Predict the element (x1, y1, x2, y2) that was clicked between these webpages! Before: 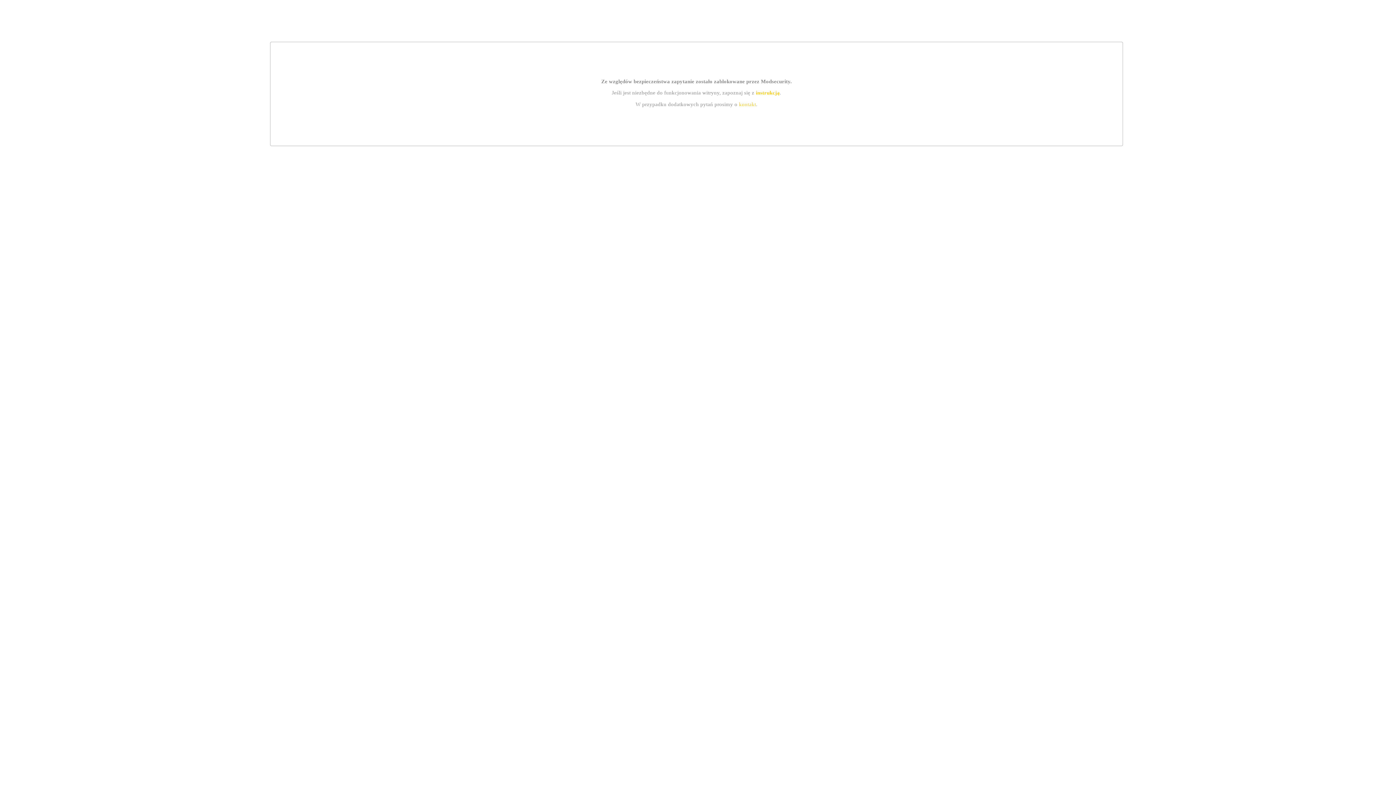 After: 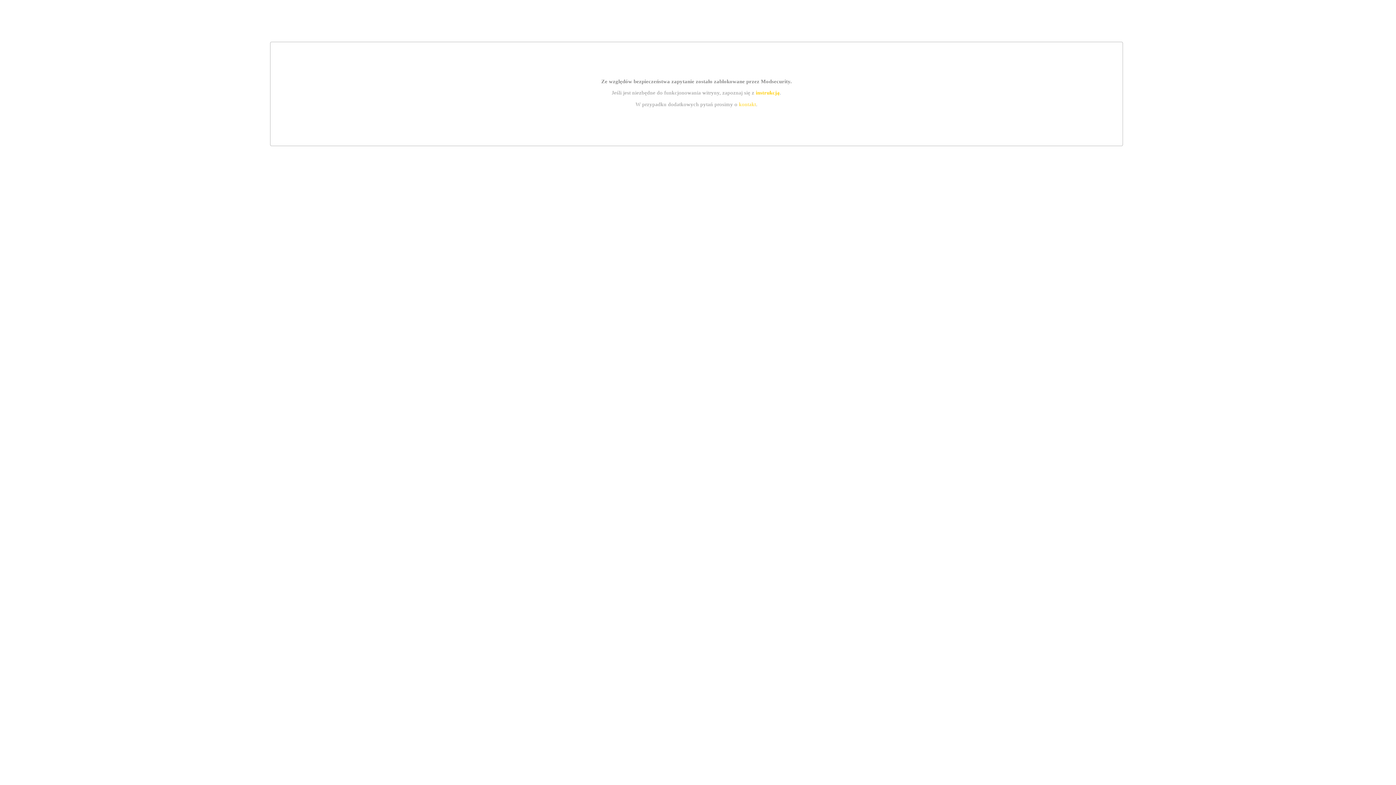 Action: bbox: (739, 101, 756, 107) label: kontakt